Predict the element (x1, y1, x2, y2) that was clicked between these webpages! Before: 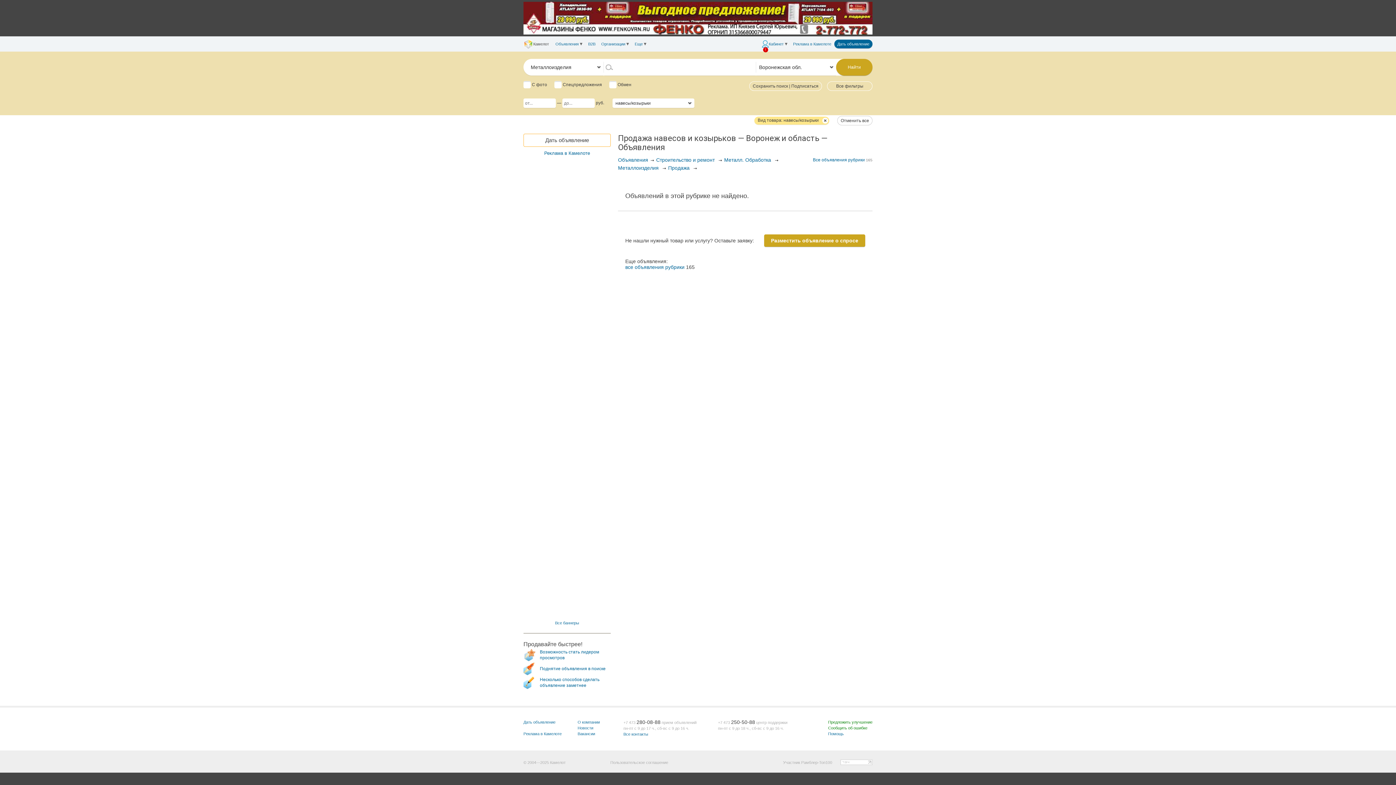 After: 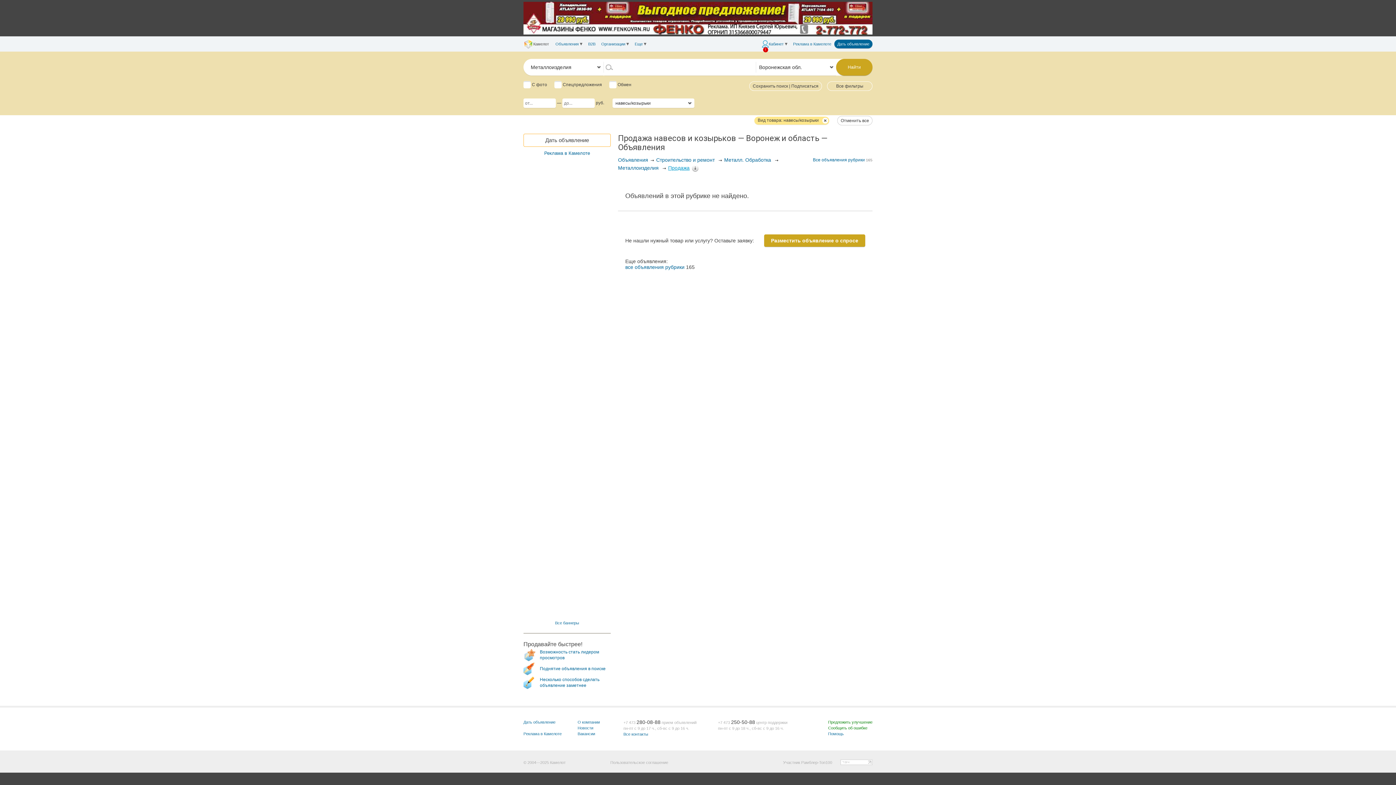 Action: label: Продажа bbox: (668, 165, 689, 172)